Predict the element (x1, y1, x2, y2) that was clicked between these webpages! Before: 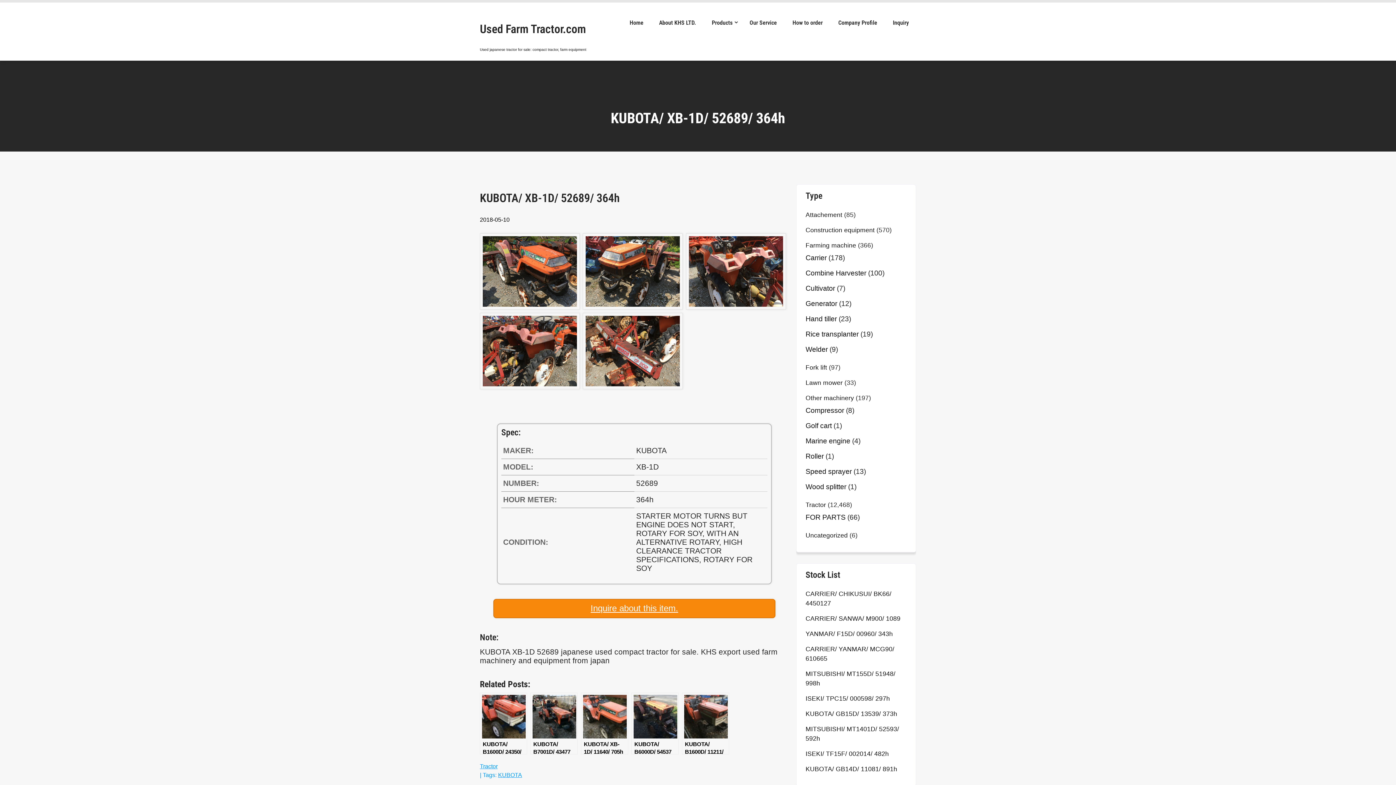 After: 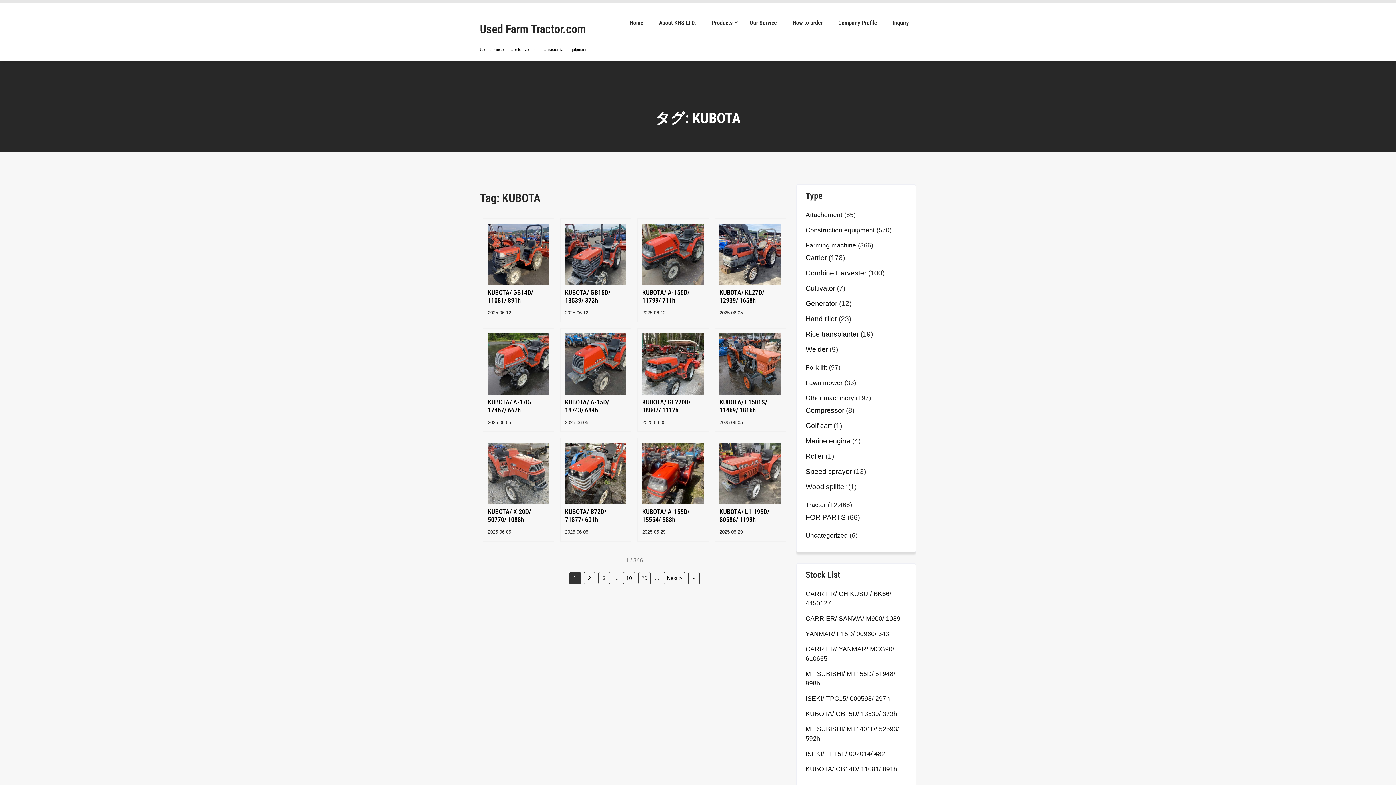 Action: bbox: (498, 772, 522, 778) label: KUBOTA